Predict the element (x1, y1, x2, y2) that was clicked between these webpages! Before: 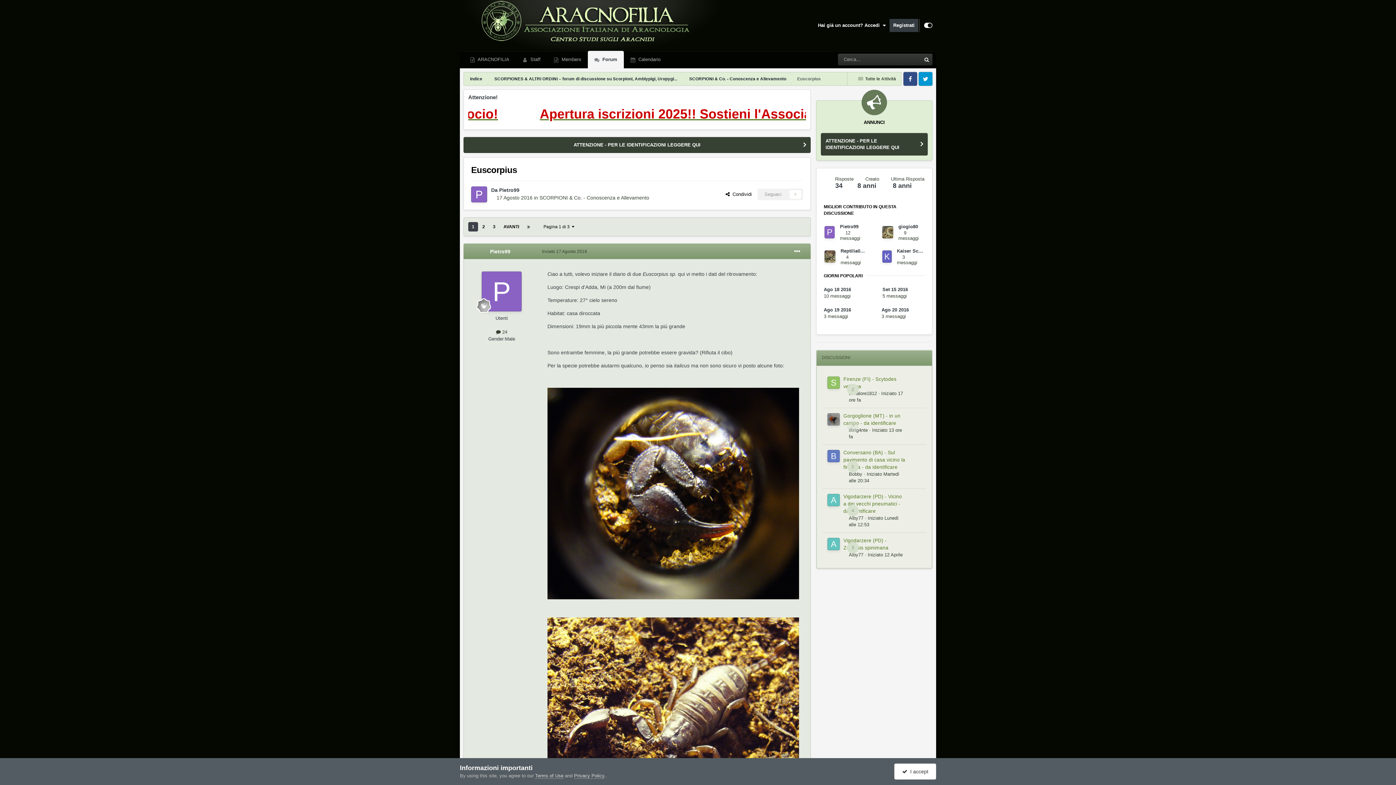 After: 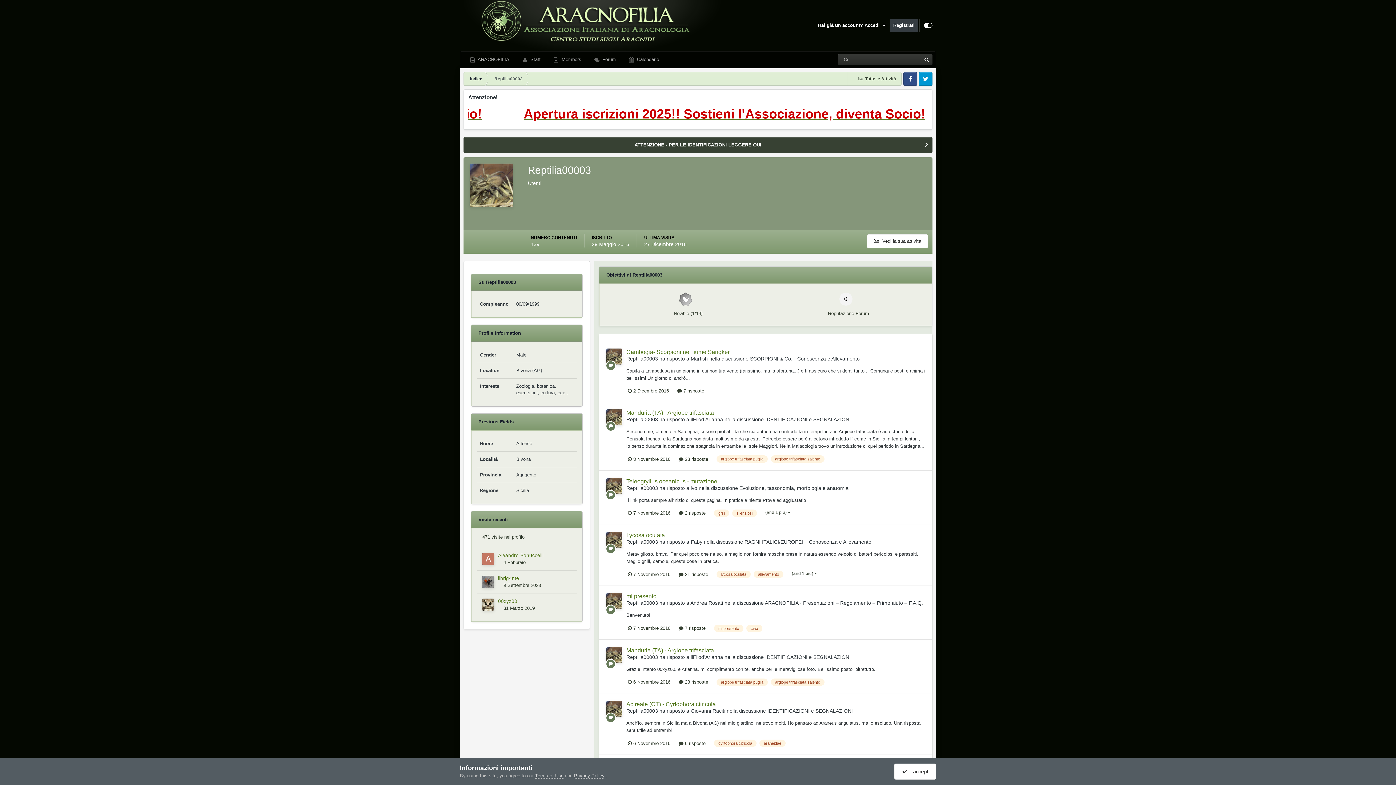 Action: bbox: (824, 250, 835, 262)